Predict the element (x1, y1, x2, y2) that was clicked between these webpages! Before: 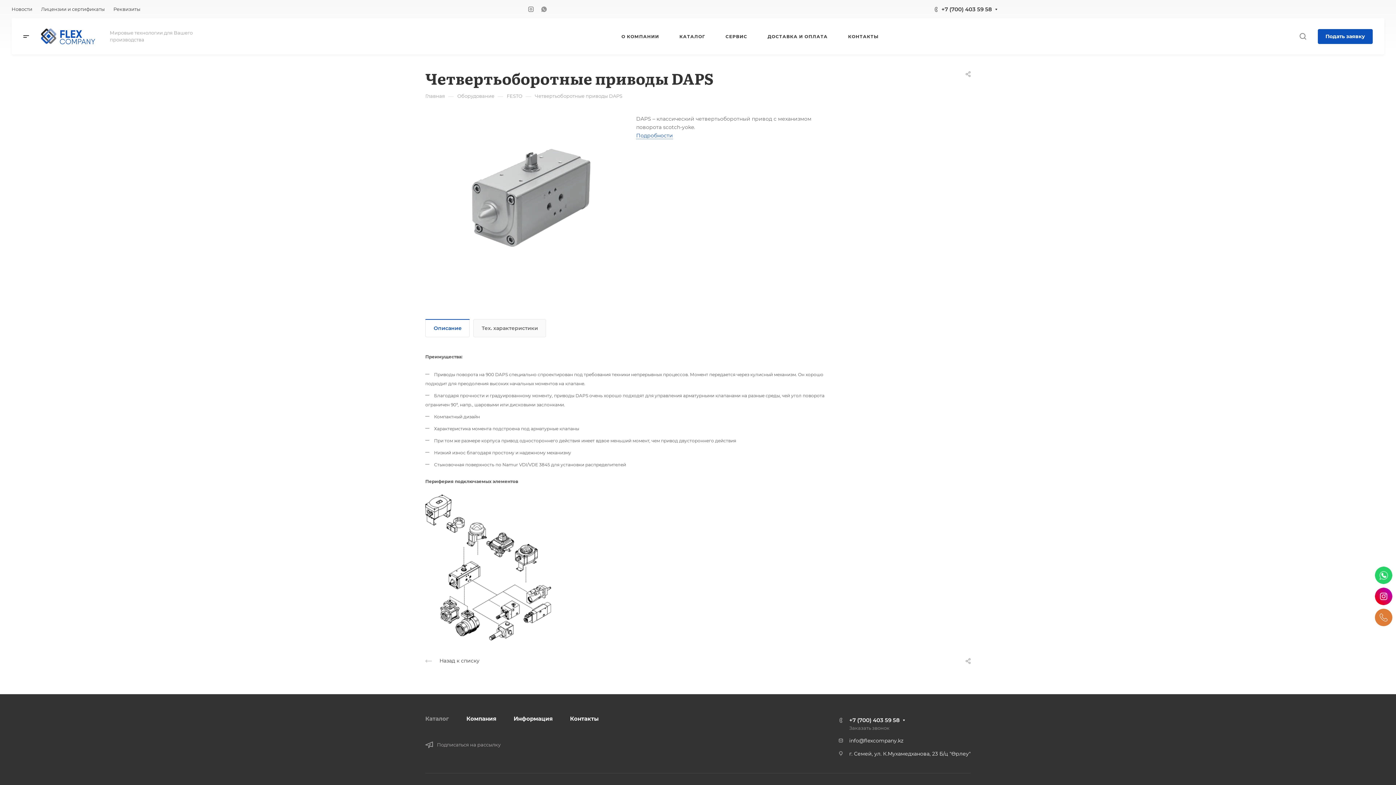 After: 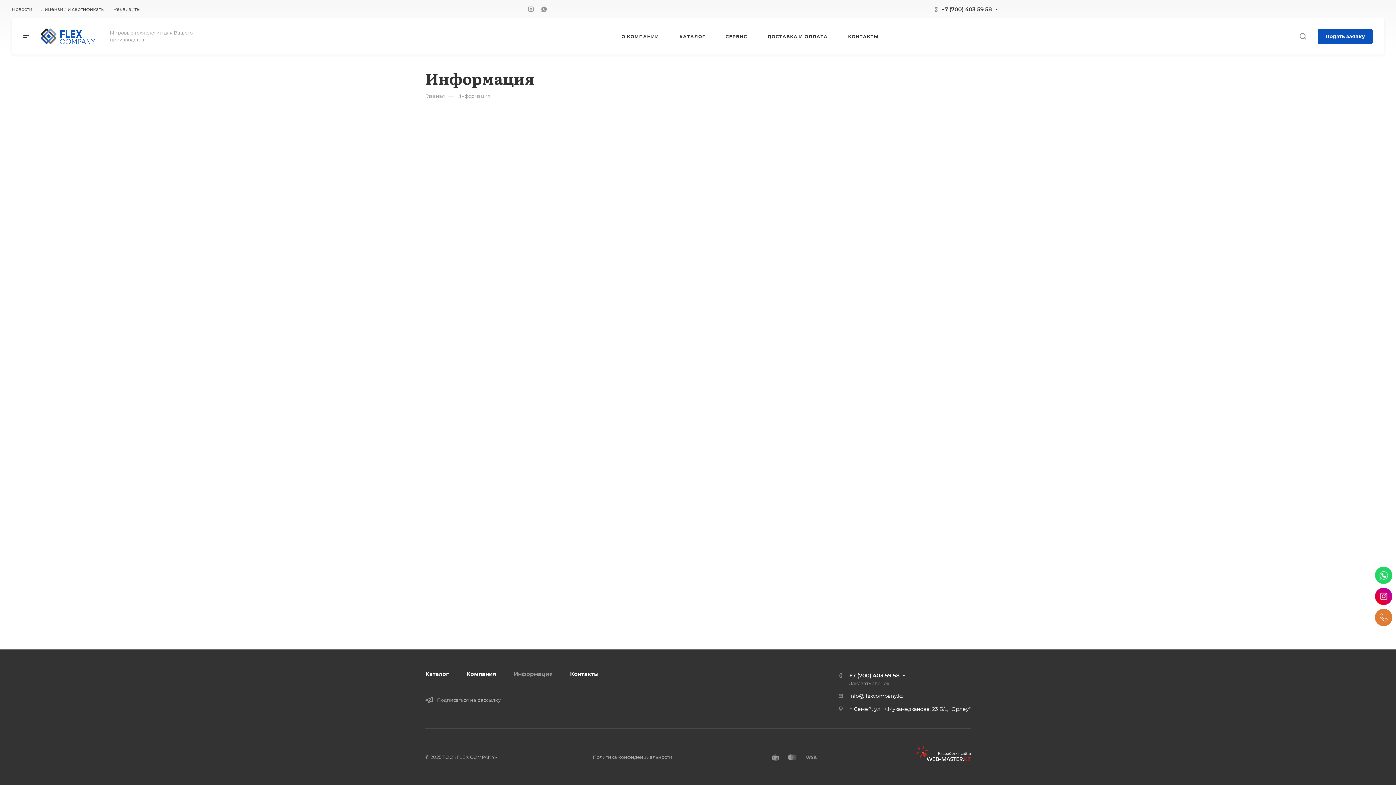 Action: label: Информация bbox: (513, 715, 552, 722)